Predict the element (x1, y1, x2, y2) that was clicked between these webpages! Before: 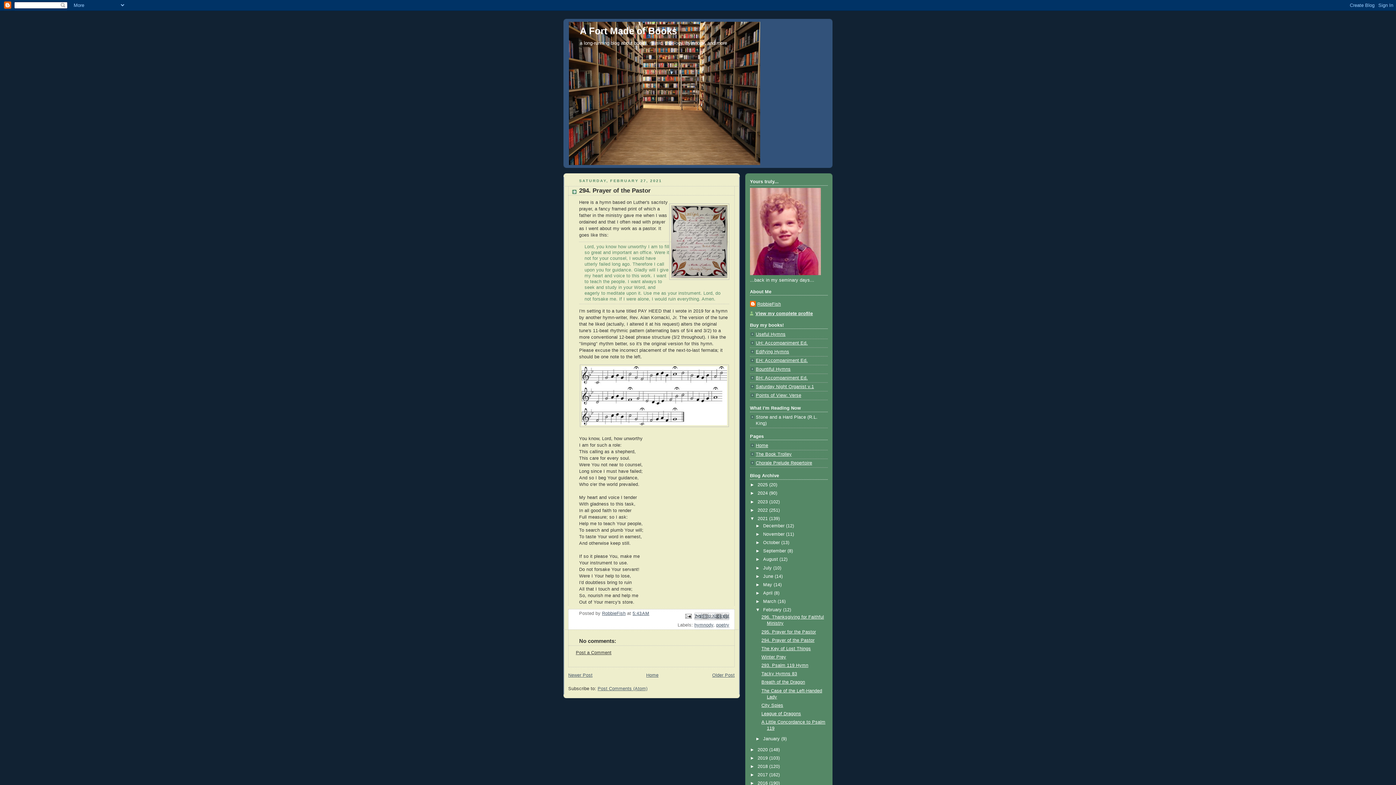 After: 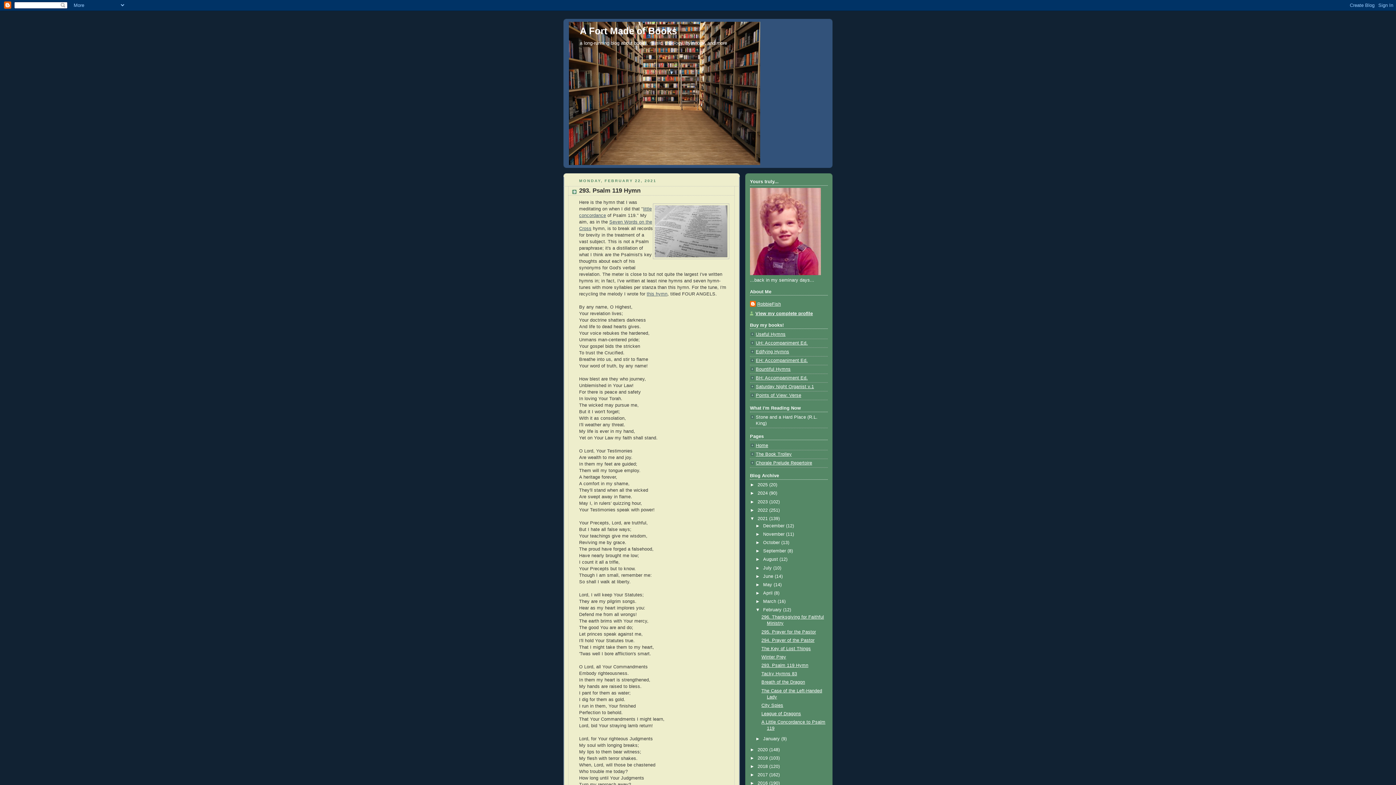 Action: label: 293. Psalm 119 Hymn bbox: (761, 663, 808, 668)